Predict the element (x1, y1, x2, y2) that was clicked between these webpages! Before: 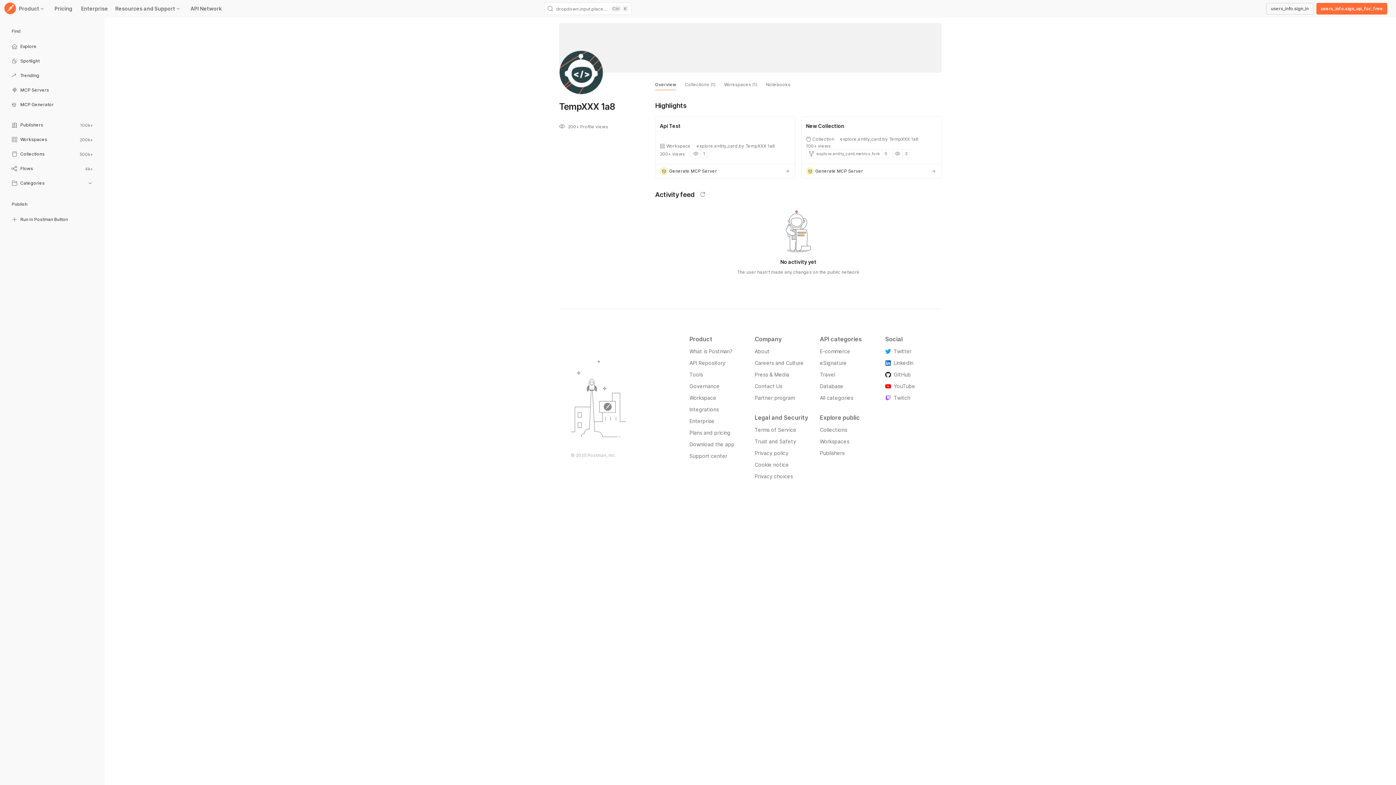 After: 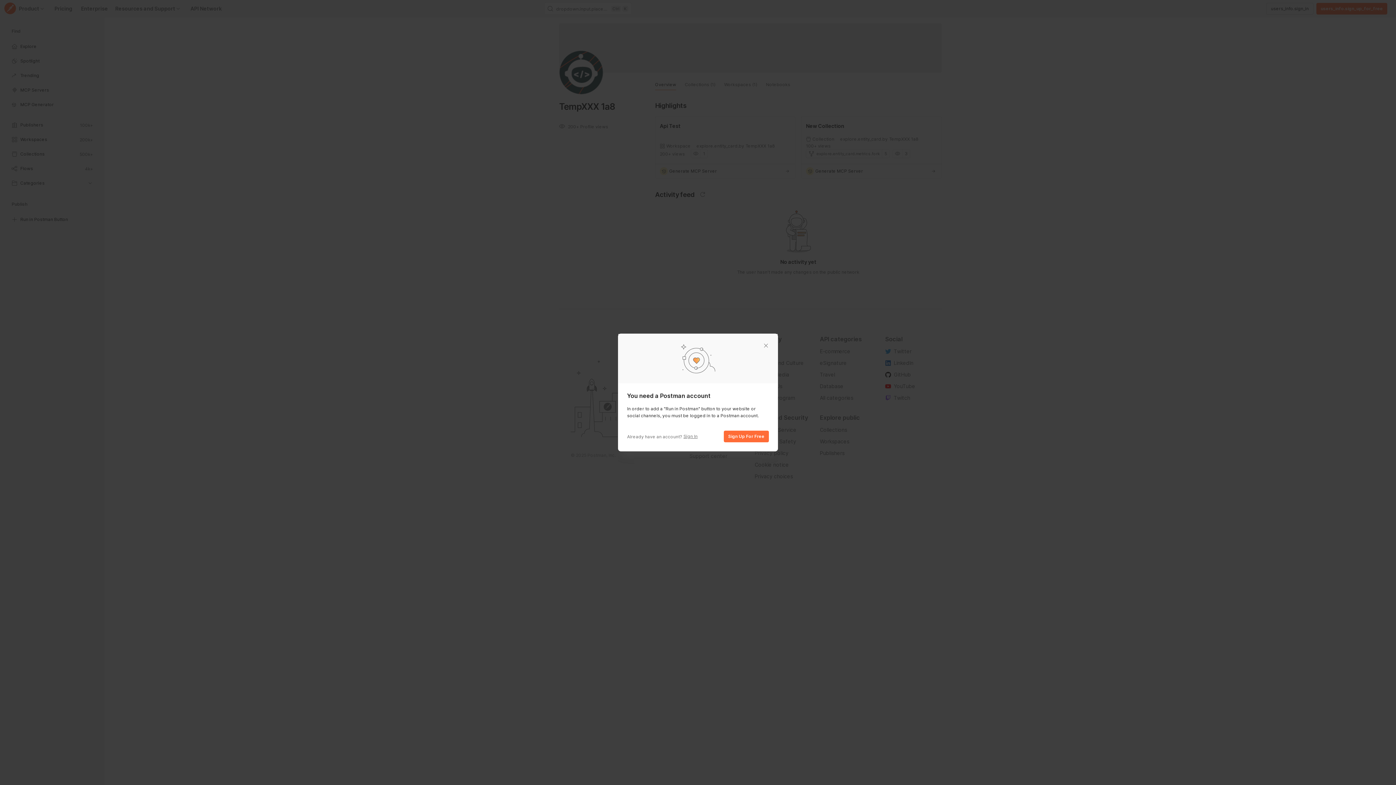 Action: label: Run in Postman Button bbox: (5, 213, 98, 227)